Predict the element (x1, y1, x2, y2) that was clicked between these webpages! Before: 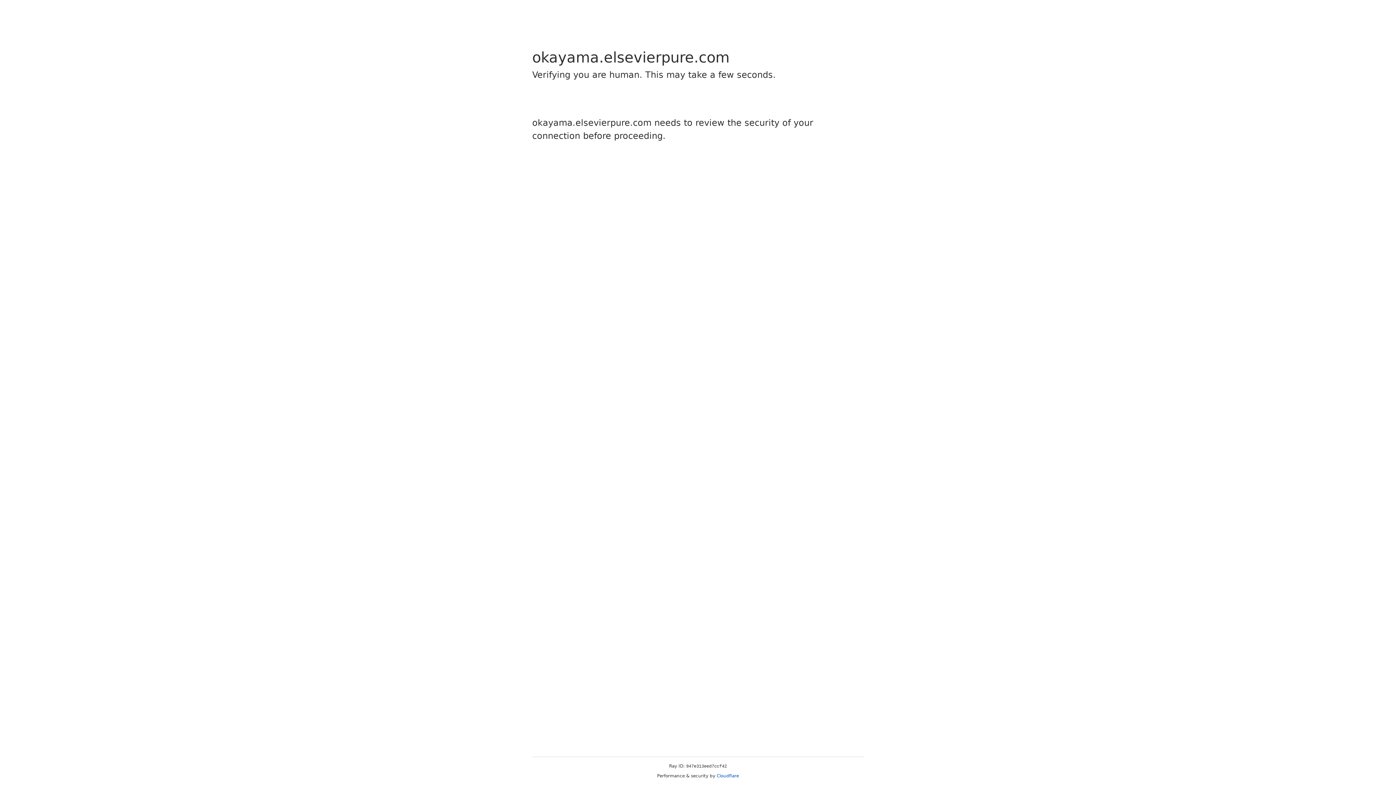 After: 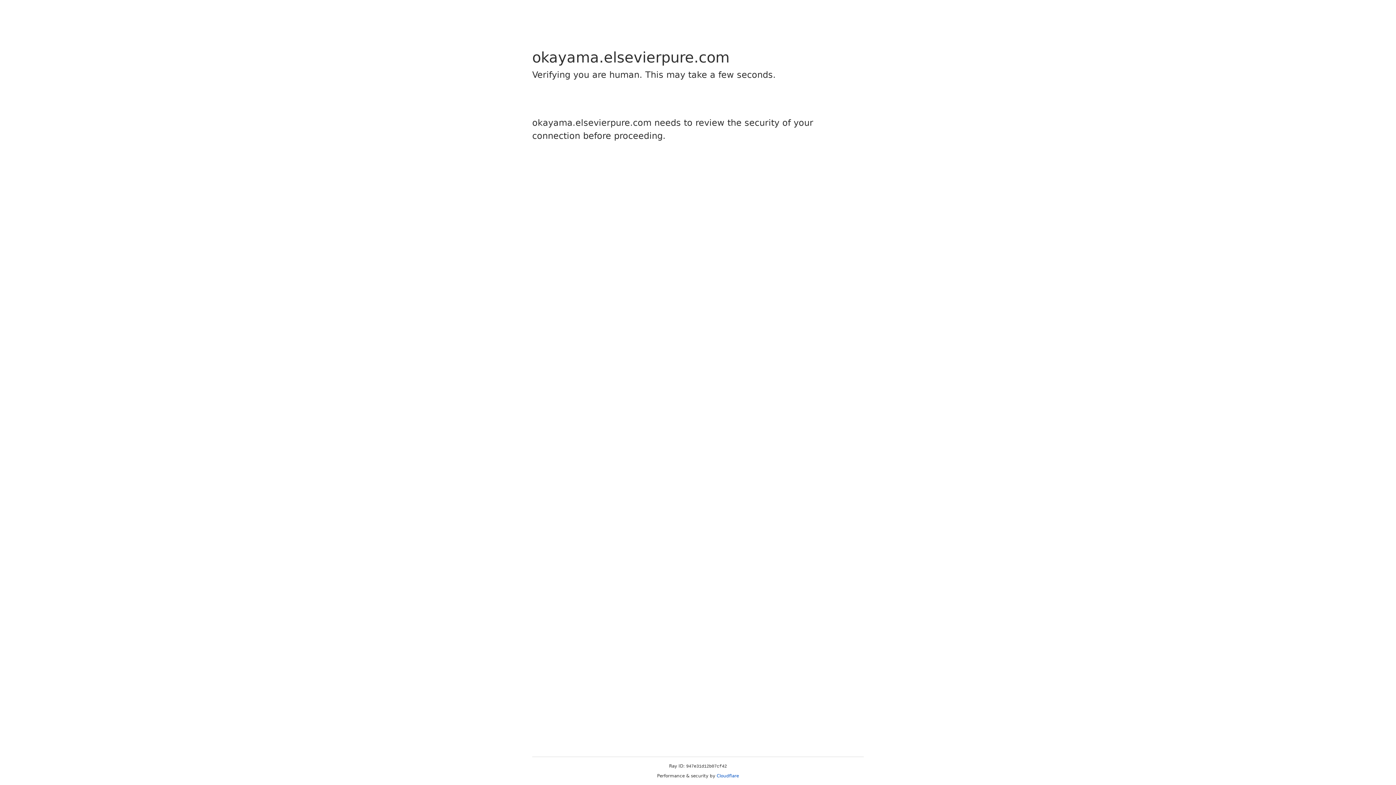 Action: label: Cloudflare bbox: (716, 773, 739, 778)